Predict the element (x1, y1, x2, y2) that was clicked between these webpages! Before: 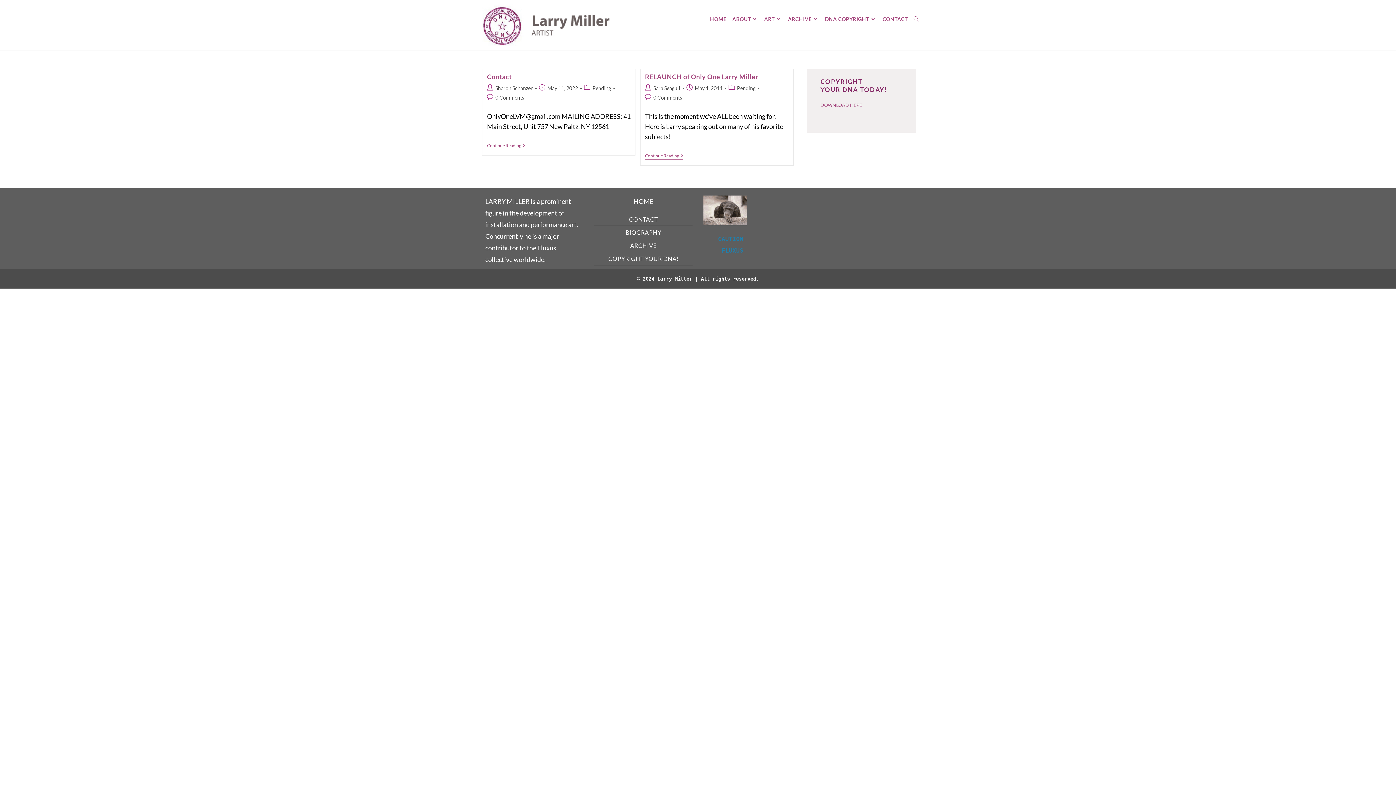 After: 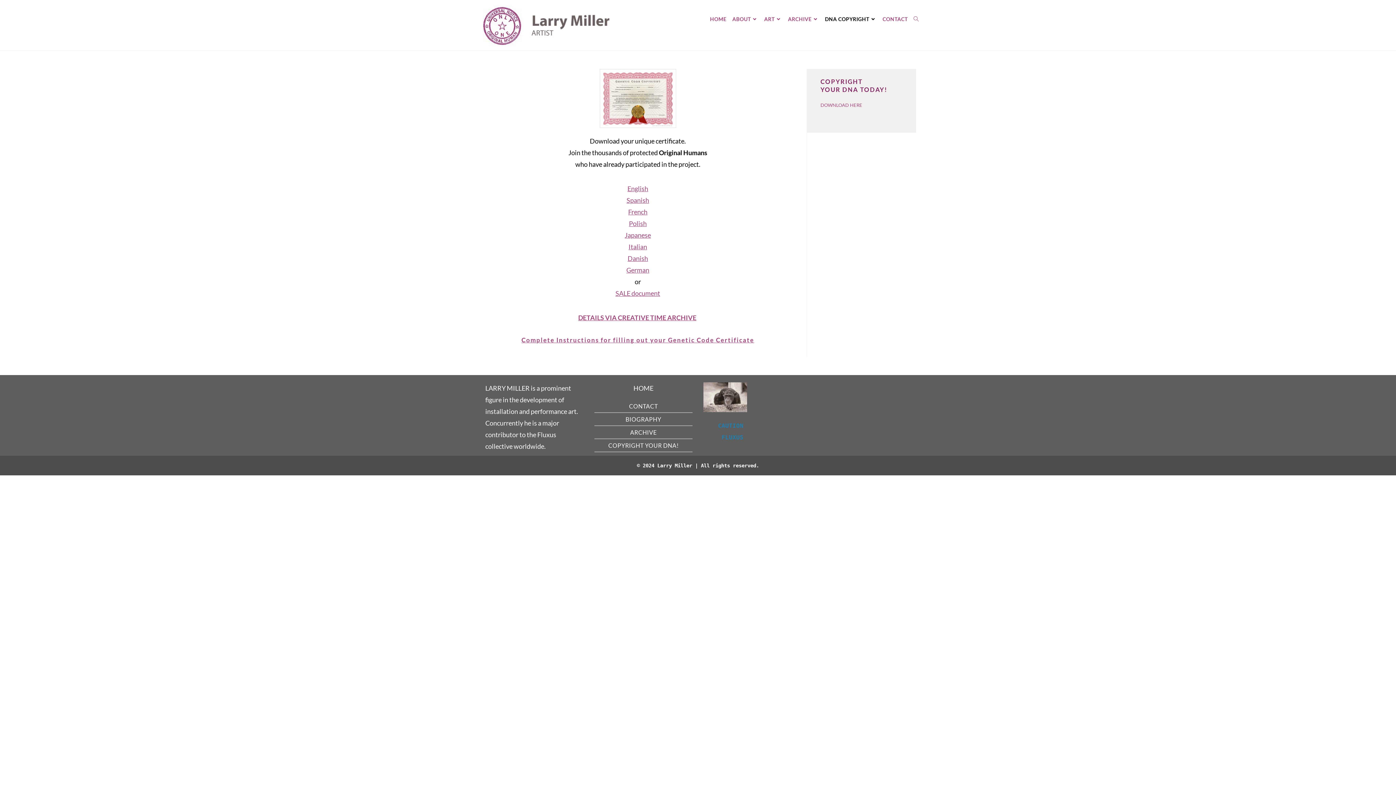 Action: bbox: (594, 252, 692, 265) label: COPYRIGHT YOUR DNA!